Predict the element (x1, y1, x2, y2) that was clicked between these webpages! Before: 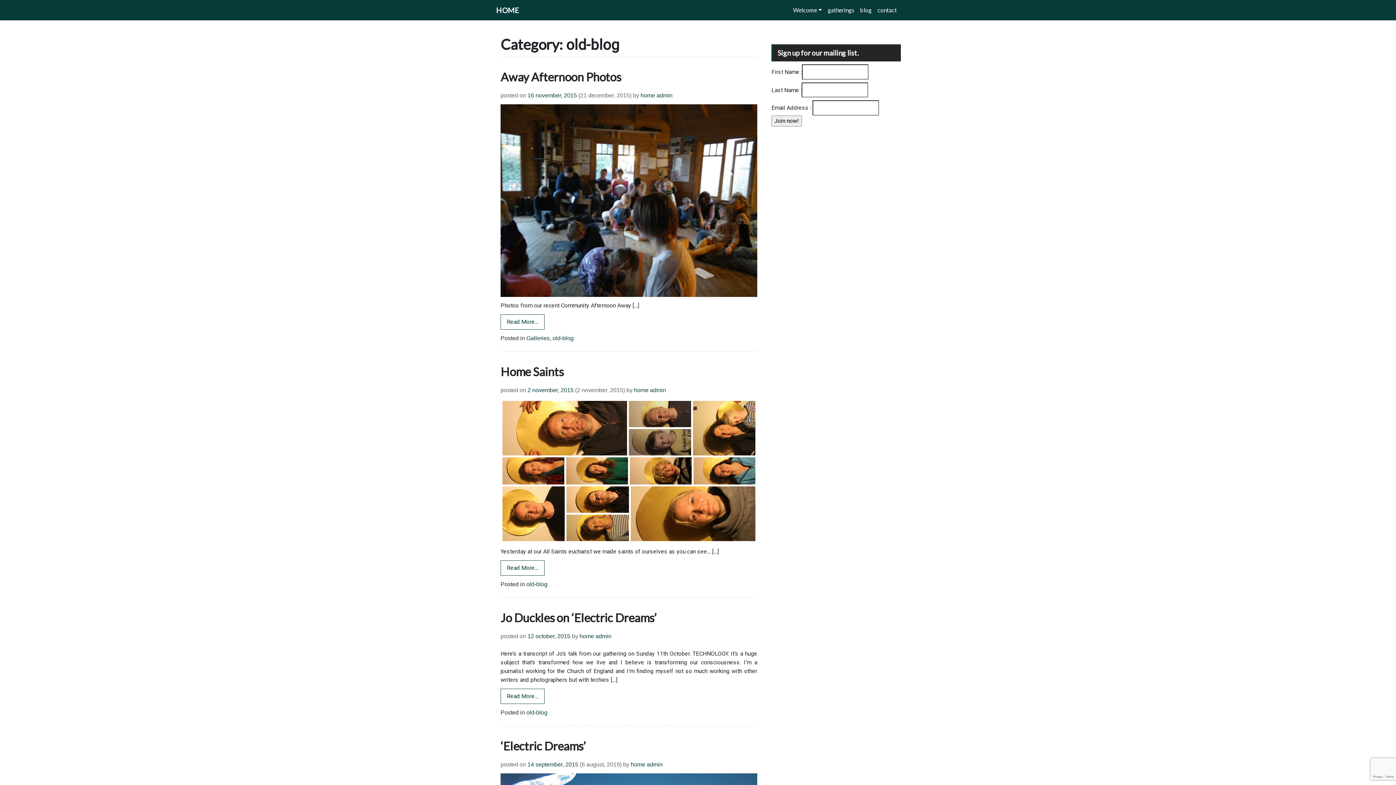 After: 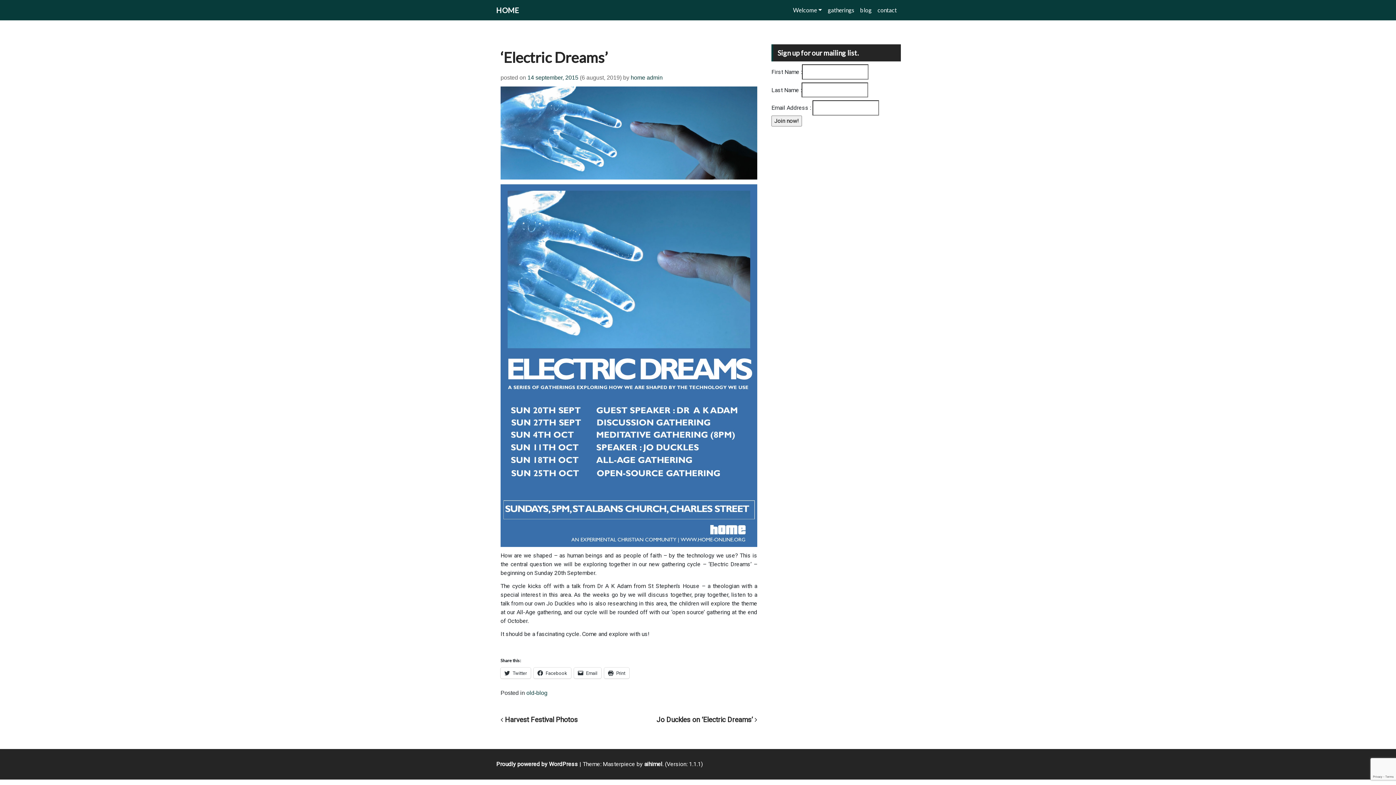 Action: label: ‘Electric Dreams’ bbox: (500, 739, 585, 753)